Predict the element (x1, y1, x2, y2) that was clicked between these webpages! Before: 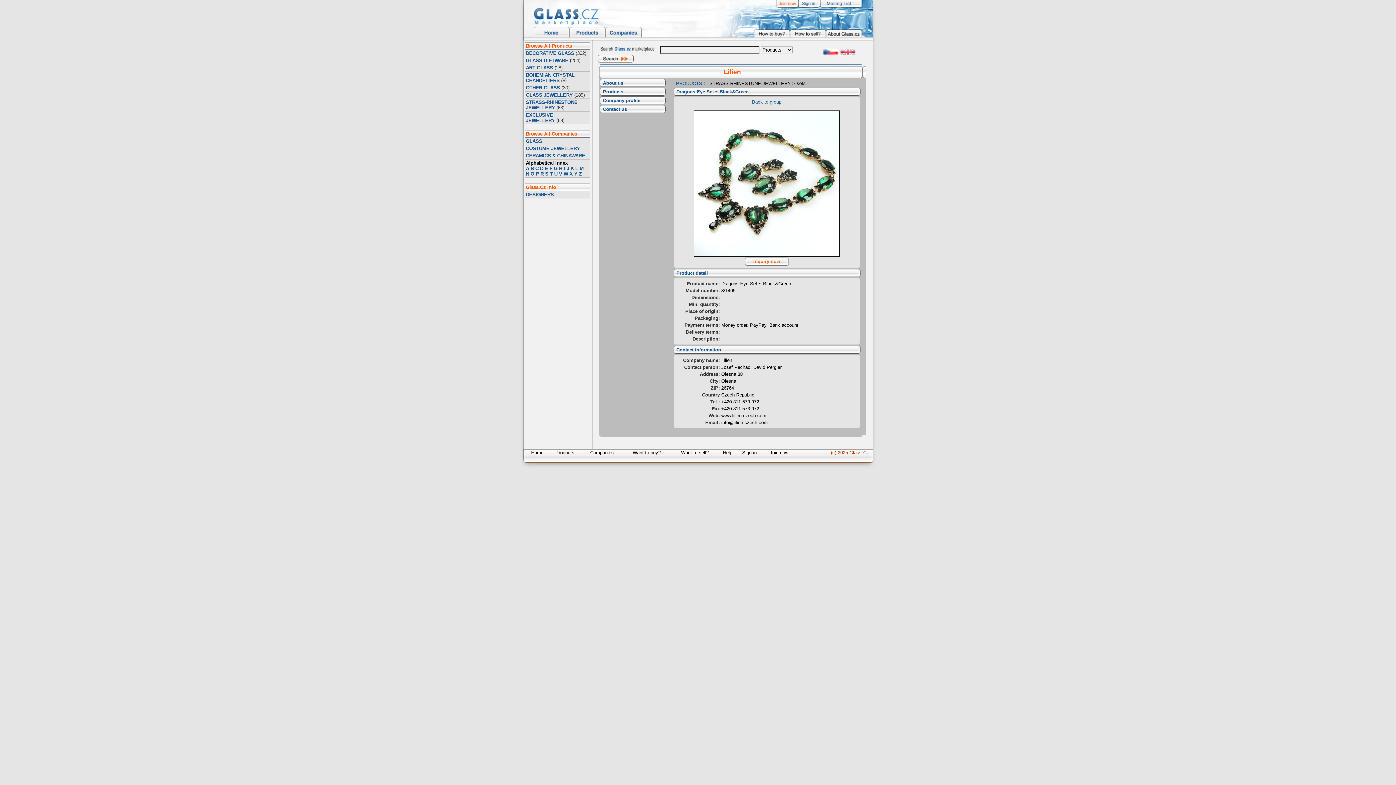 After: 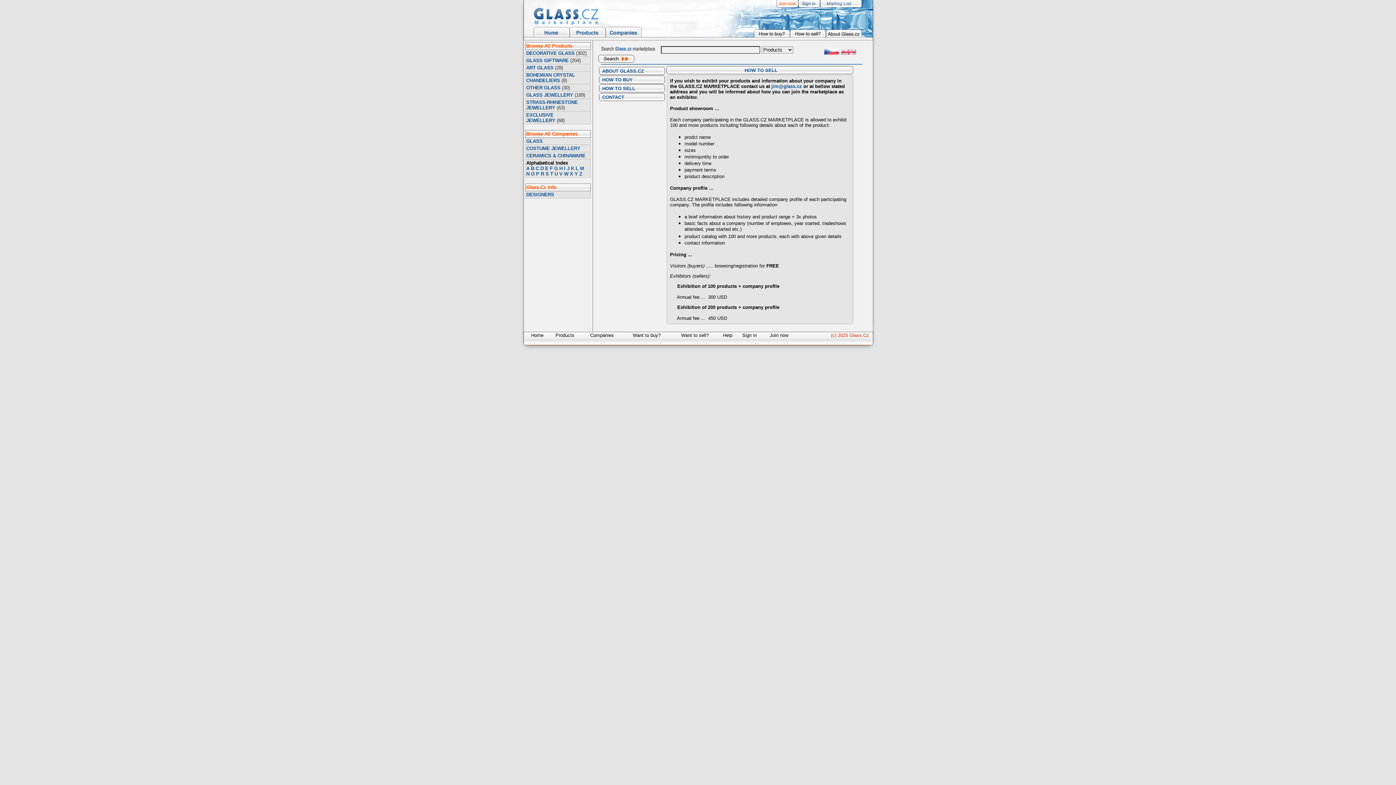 Action: label: Want to sell? bbox: (681, 449, 708, 455)